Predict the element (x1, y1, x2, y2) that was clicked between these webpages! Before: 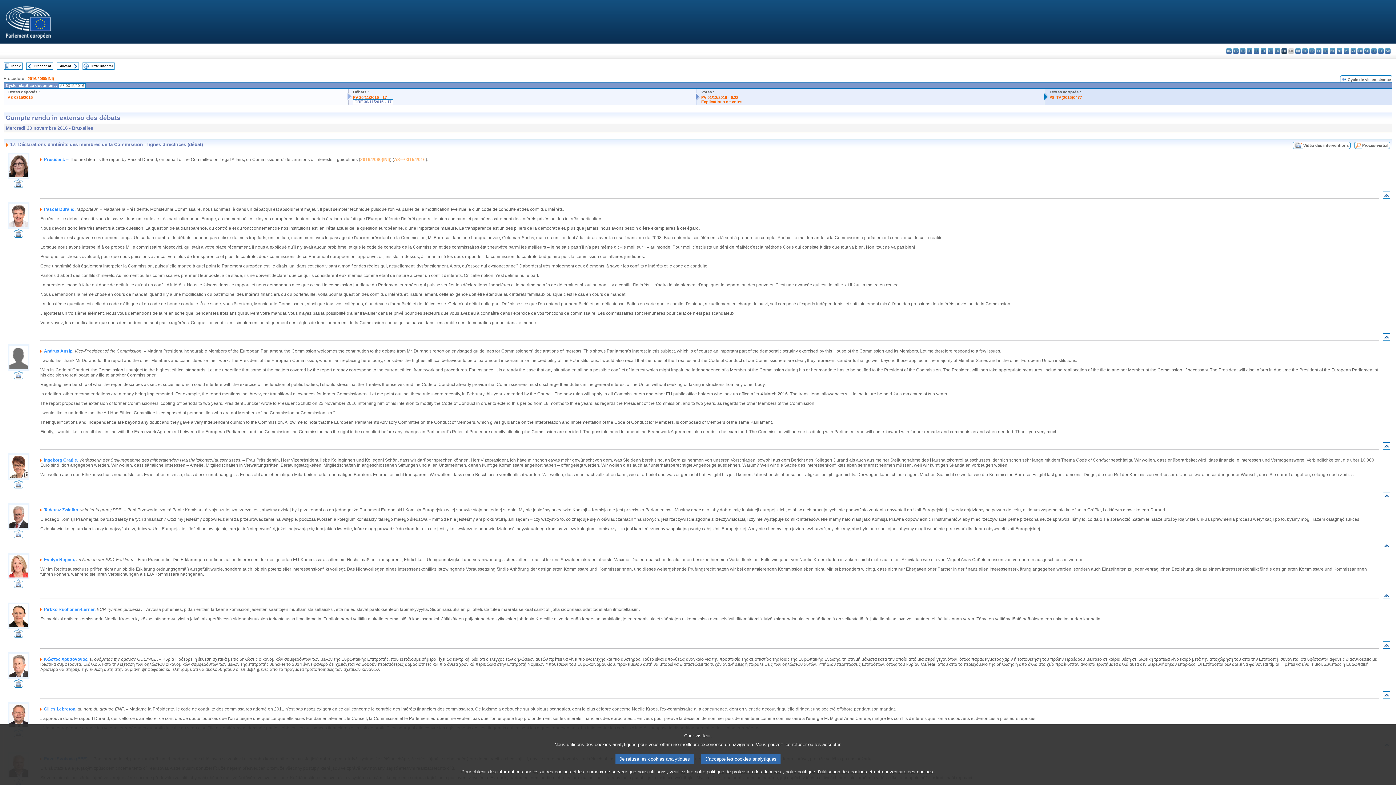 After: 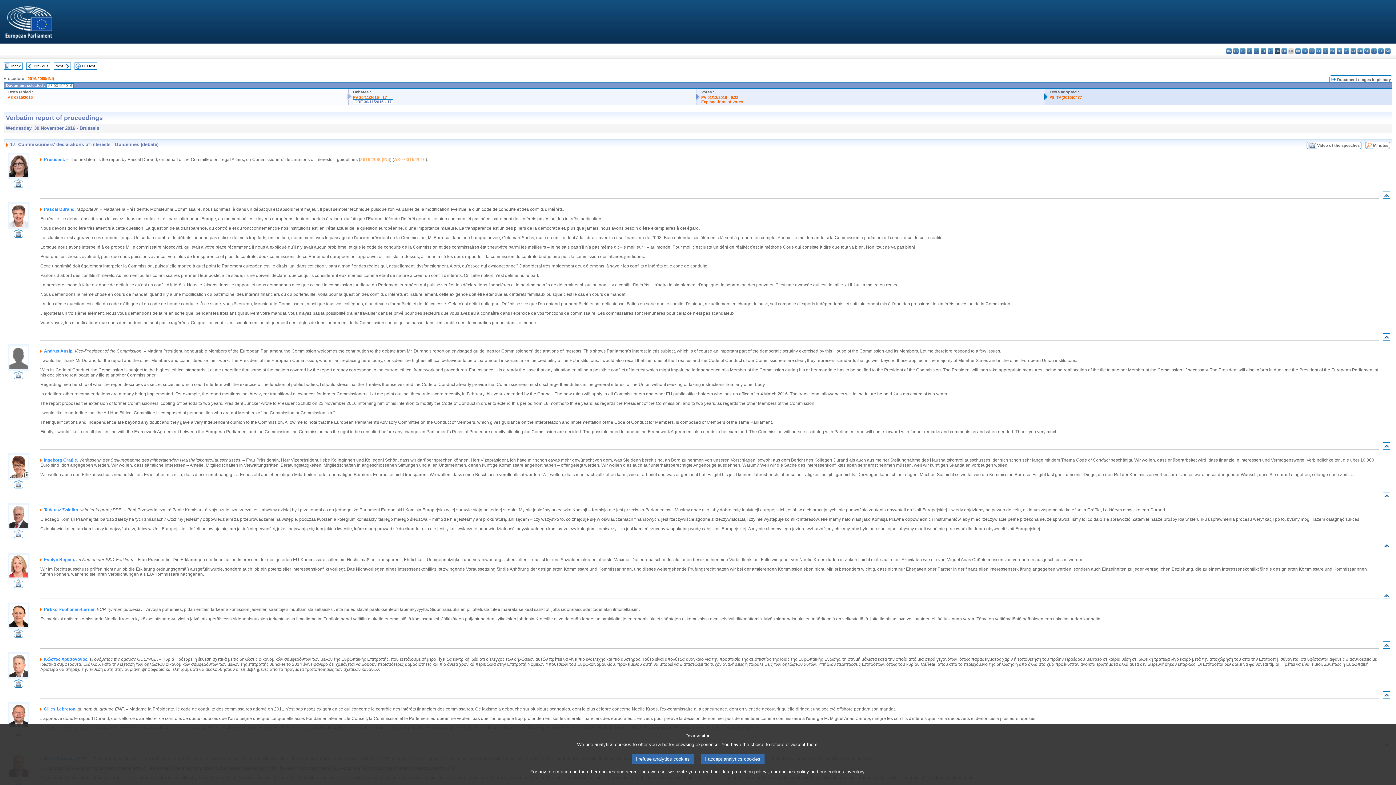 Action: bbox: (1274, 48, 1280, 53) label: en - English